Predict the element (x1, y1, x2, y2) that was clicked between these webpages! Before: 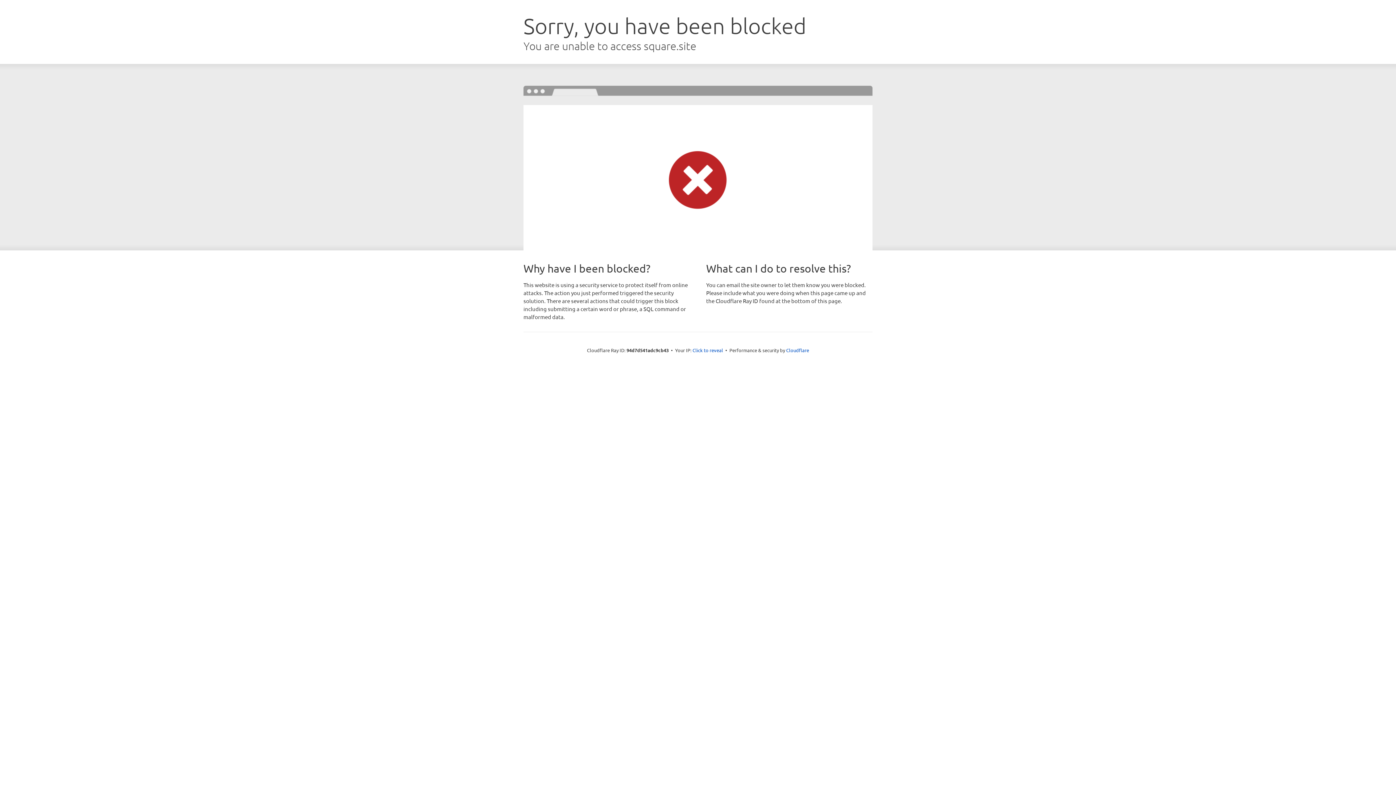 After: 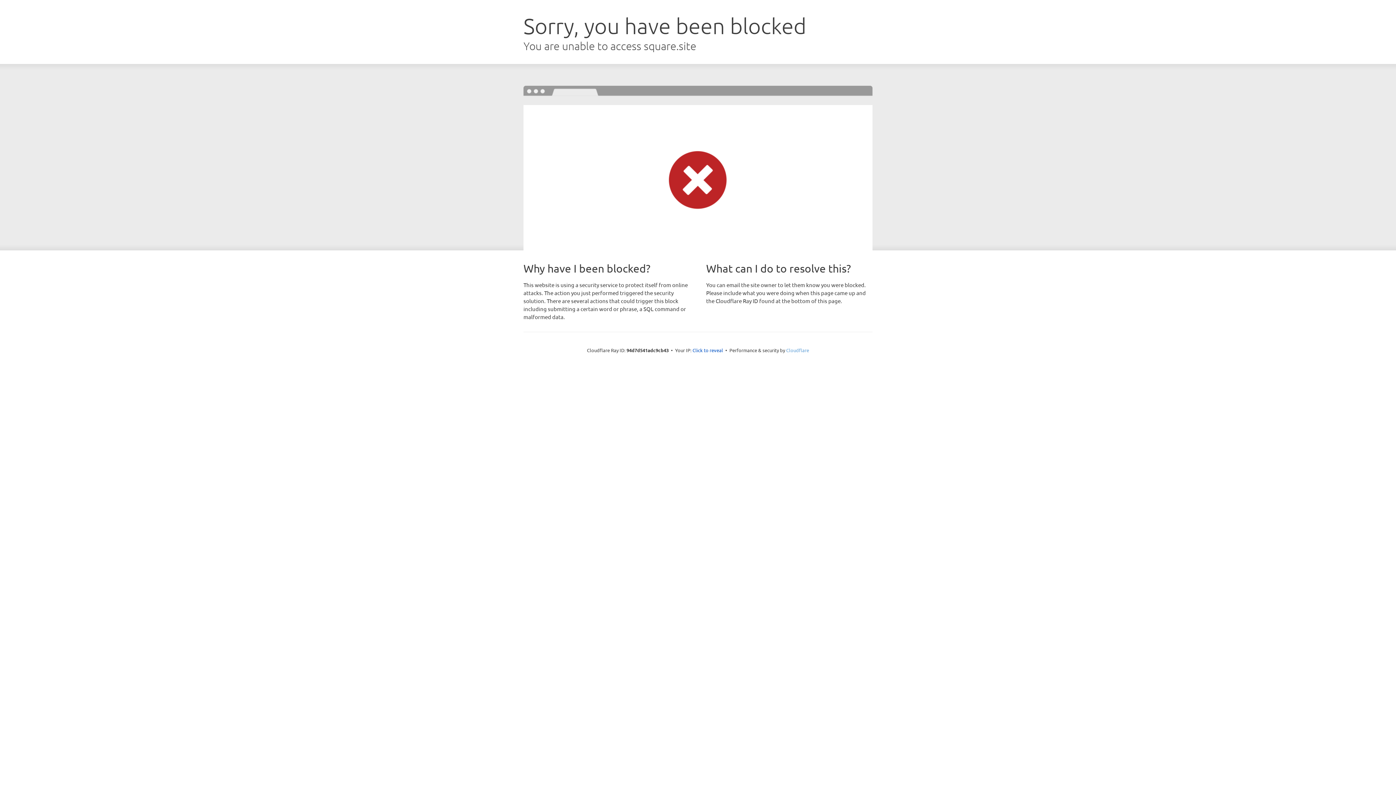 Action: bbox: (786, 347, 809, 353) label: Cloudflare